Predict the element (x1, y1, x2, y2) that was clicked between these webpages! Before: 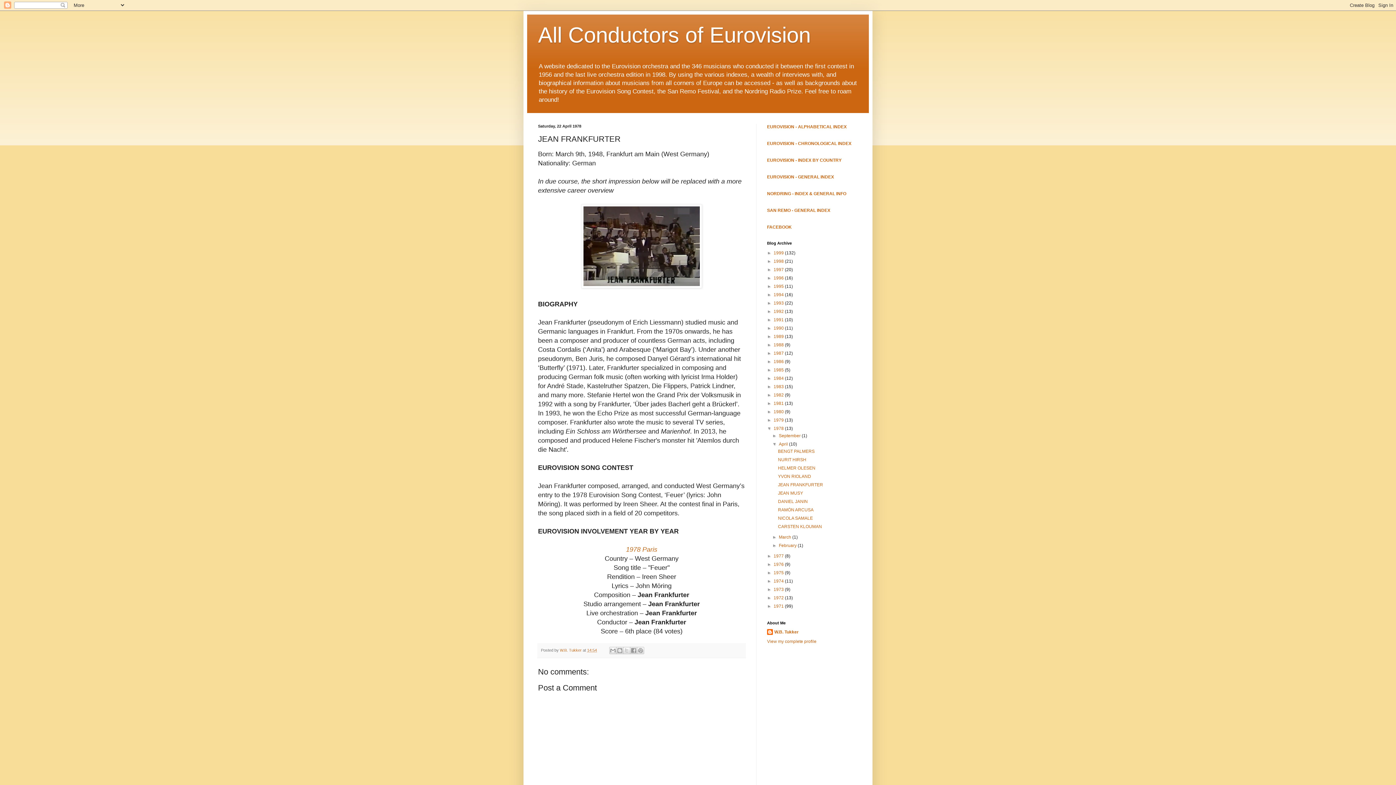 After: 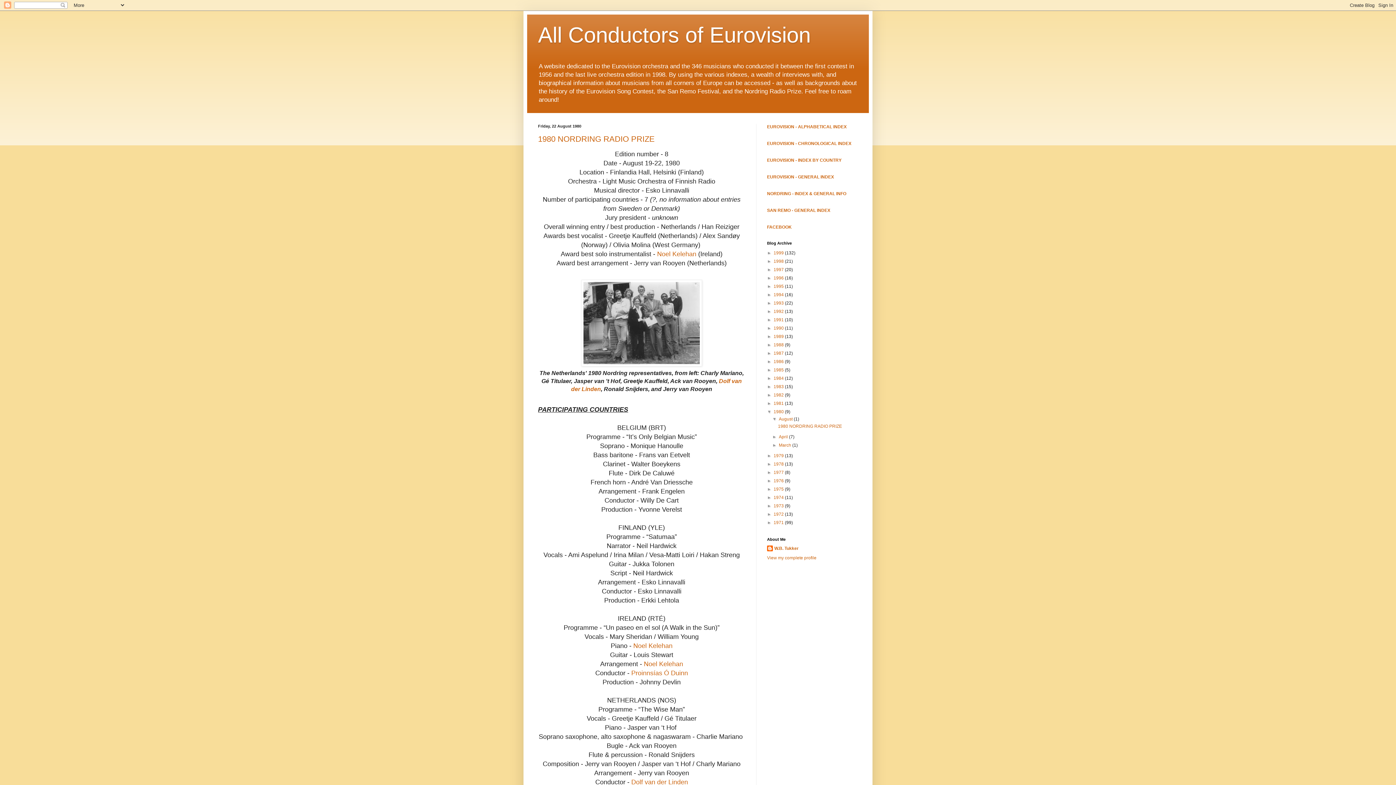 Action: bbox: (773, 409, 785, 414) label: 1980 